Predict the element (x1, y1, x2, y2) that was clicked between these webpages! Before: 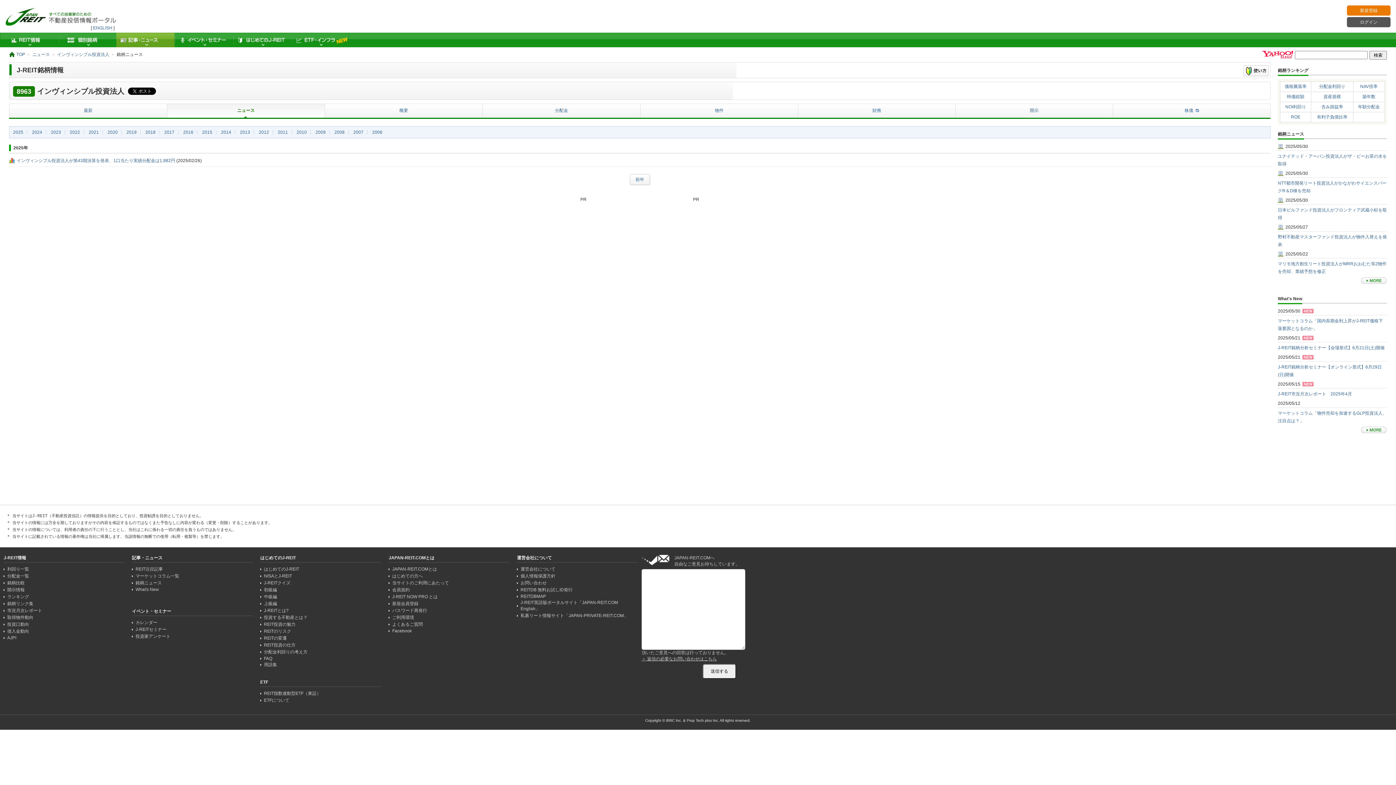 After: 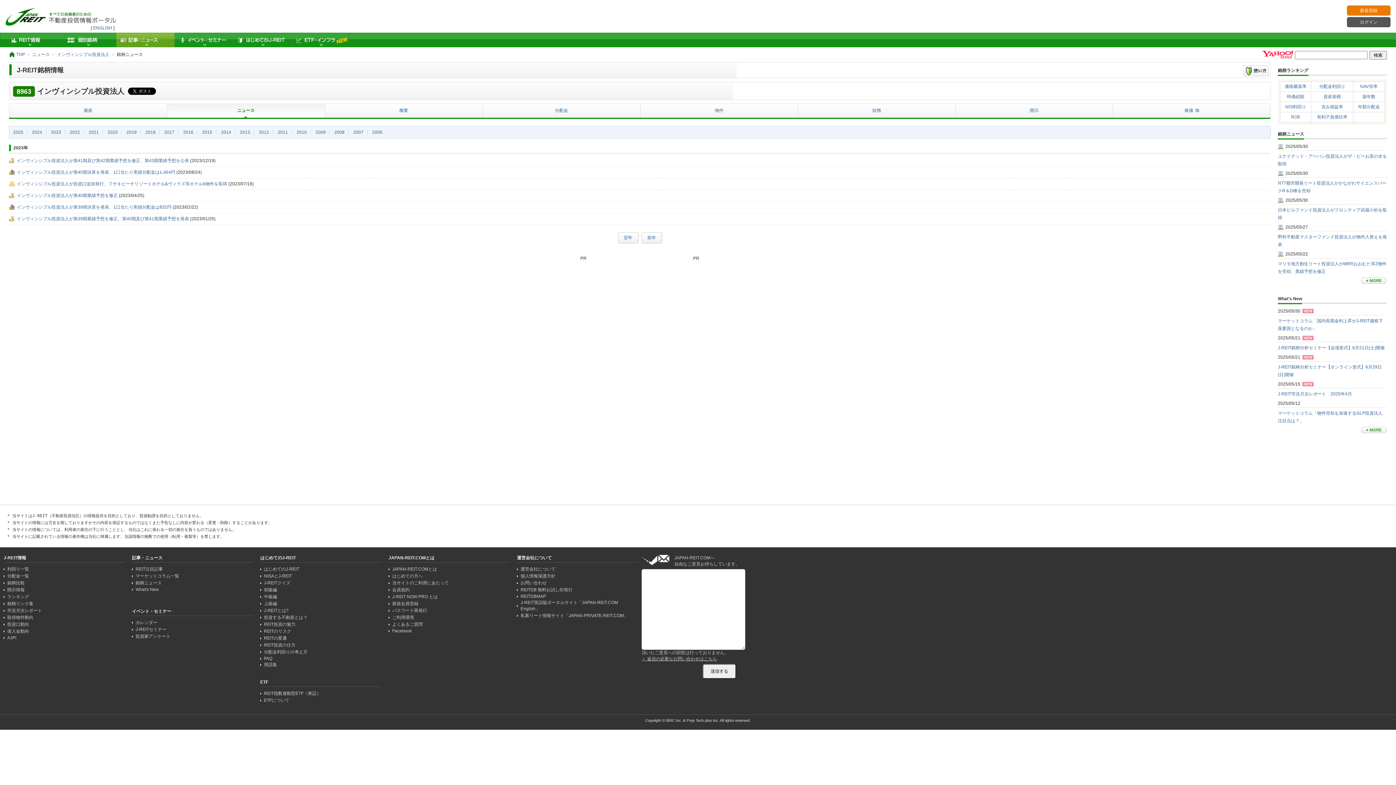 Action: label: 2023 bbox: (50, 129, 61, 134)